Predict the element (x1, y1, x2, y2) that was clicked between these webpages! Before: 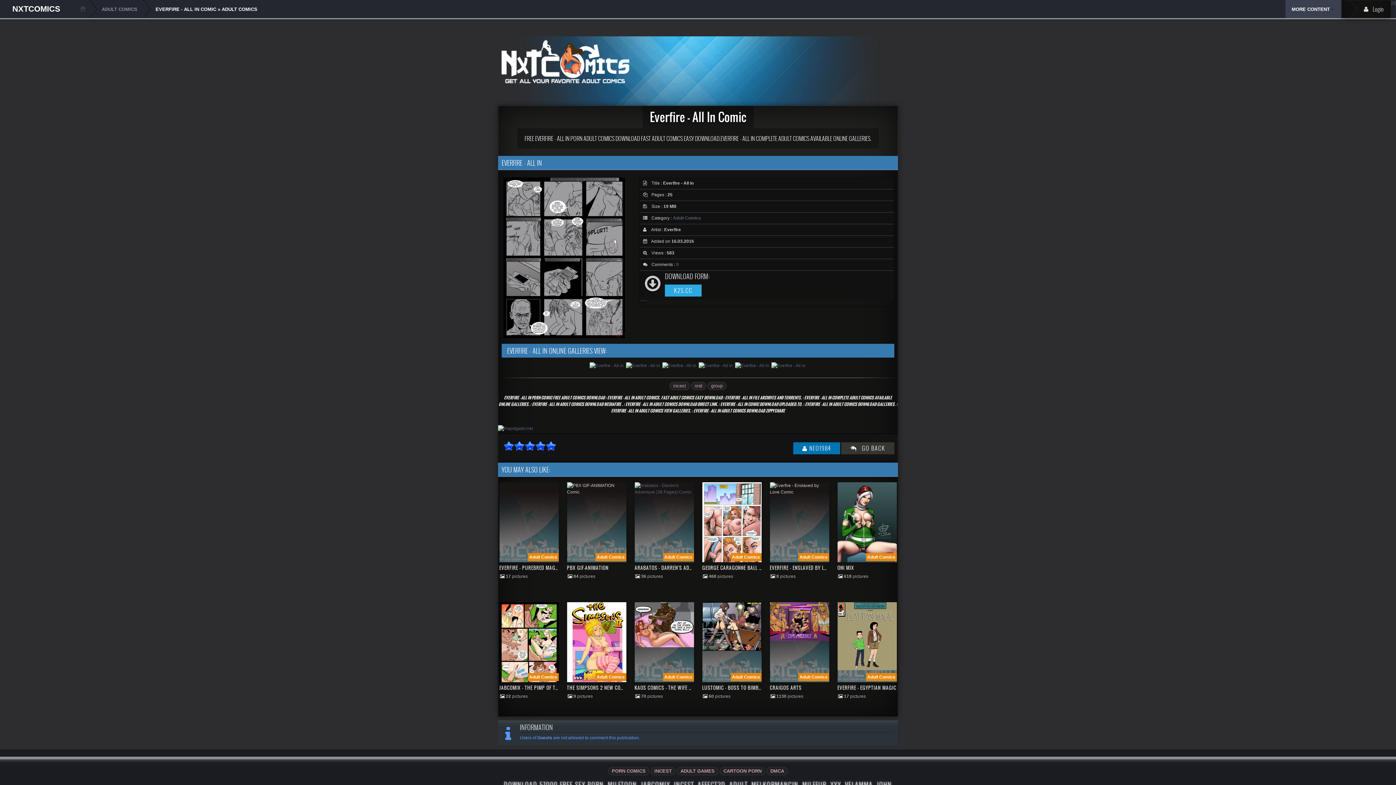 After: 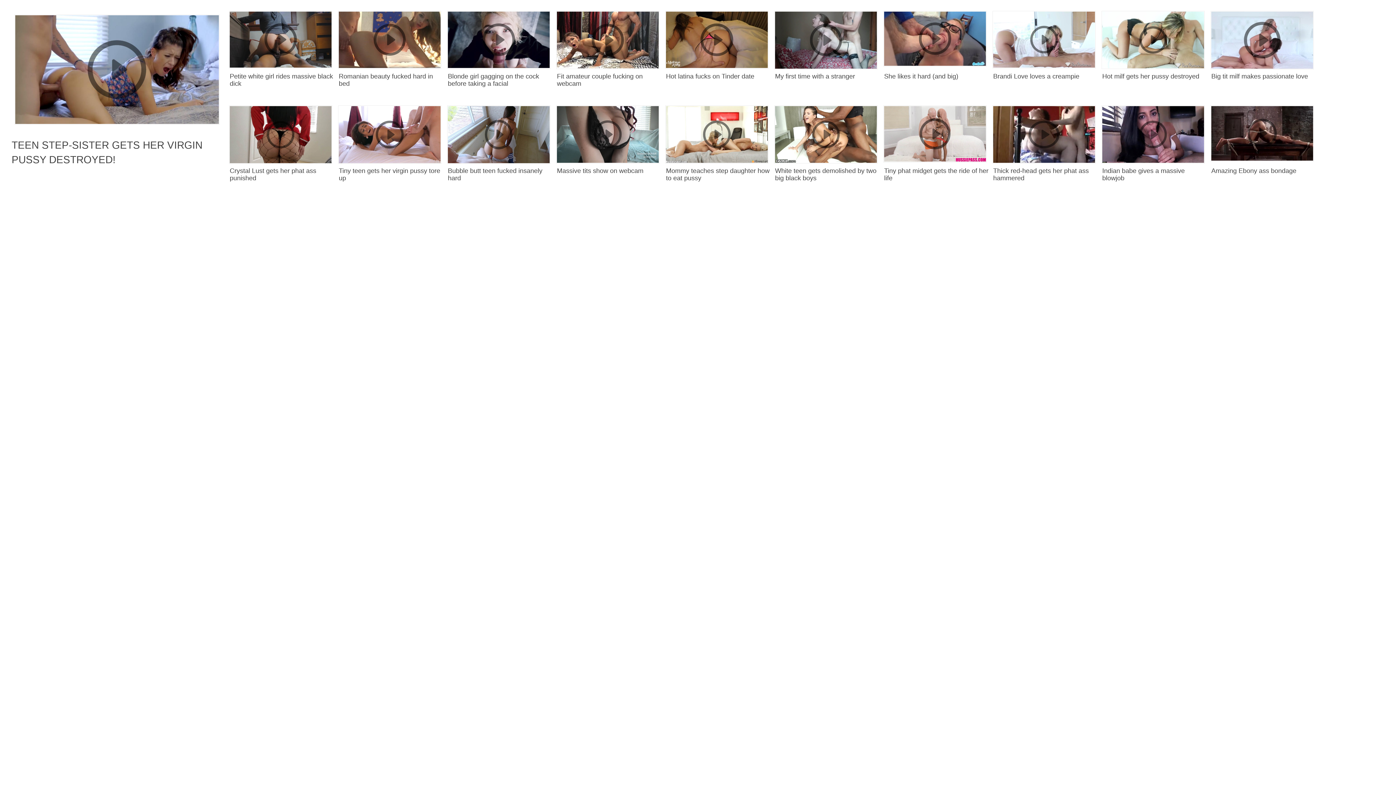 Action: bbox: (0, 0, 72, 18) label: NXTCOMICS